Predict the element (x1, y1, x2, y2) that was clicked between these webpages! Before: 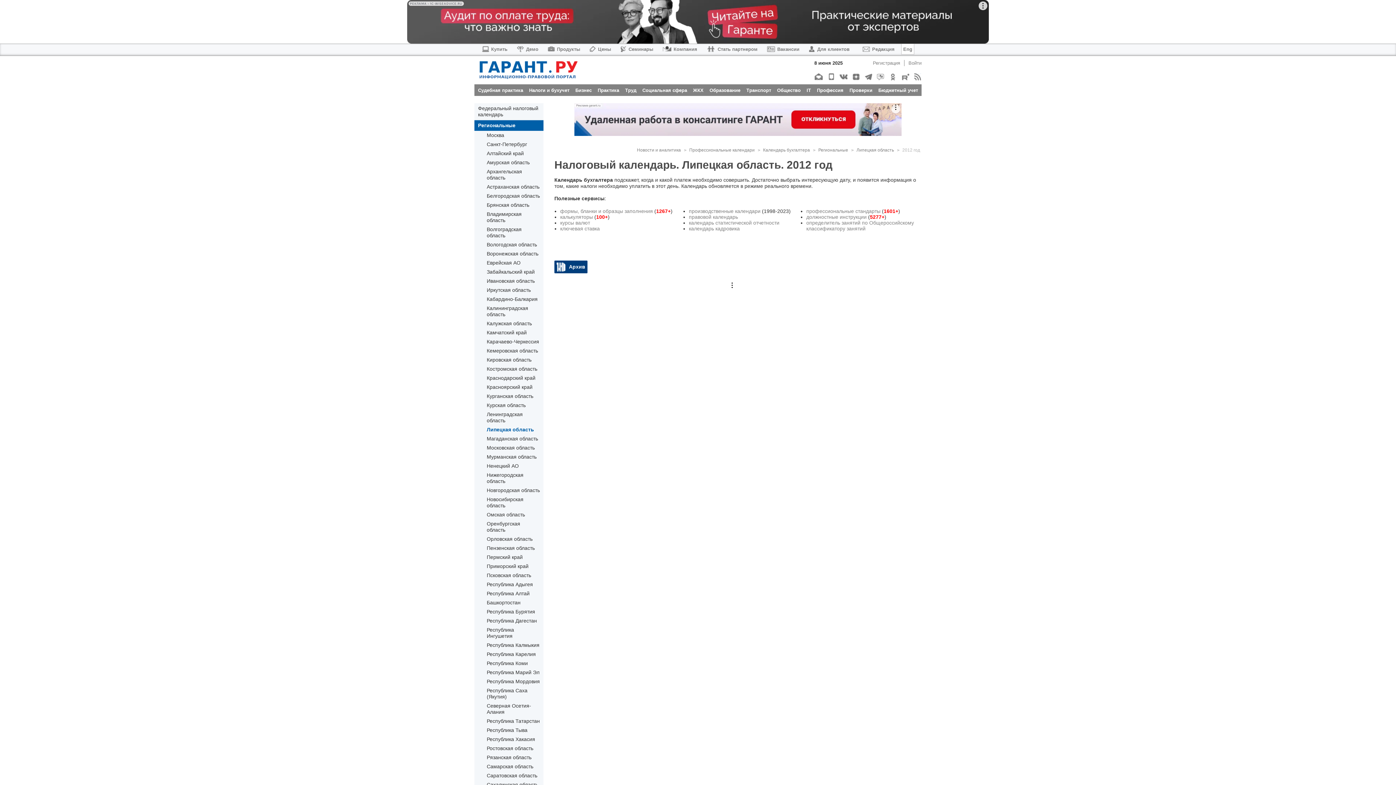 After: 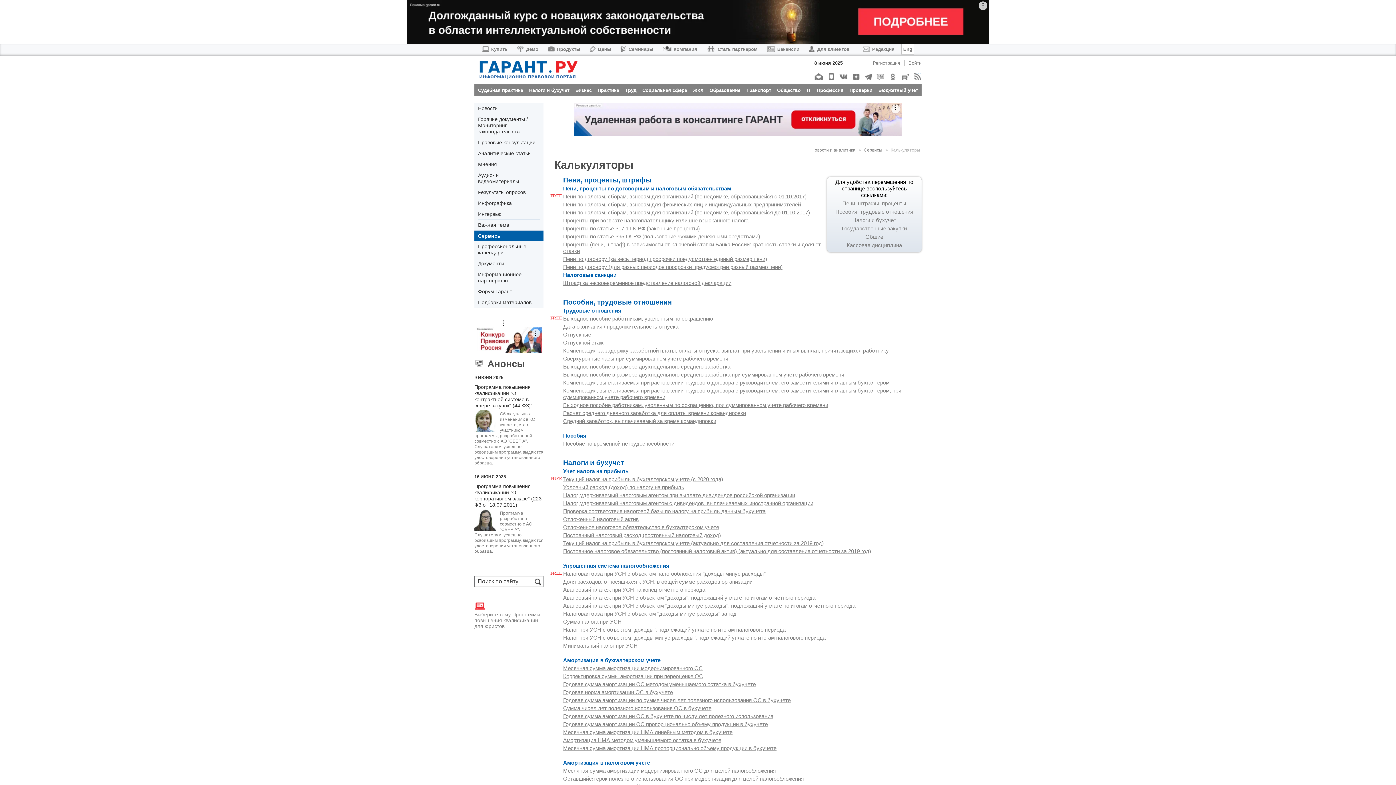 Action: label: калькуляторы bbox: (560, 214, 593, 220)